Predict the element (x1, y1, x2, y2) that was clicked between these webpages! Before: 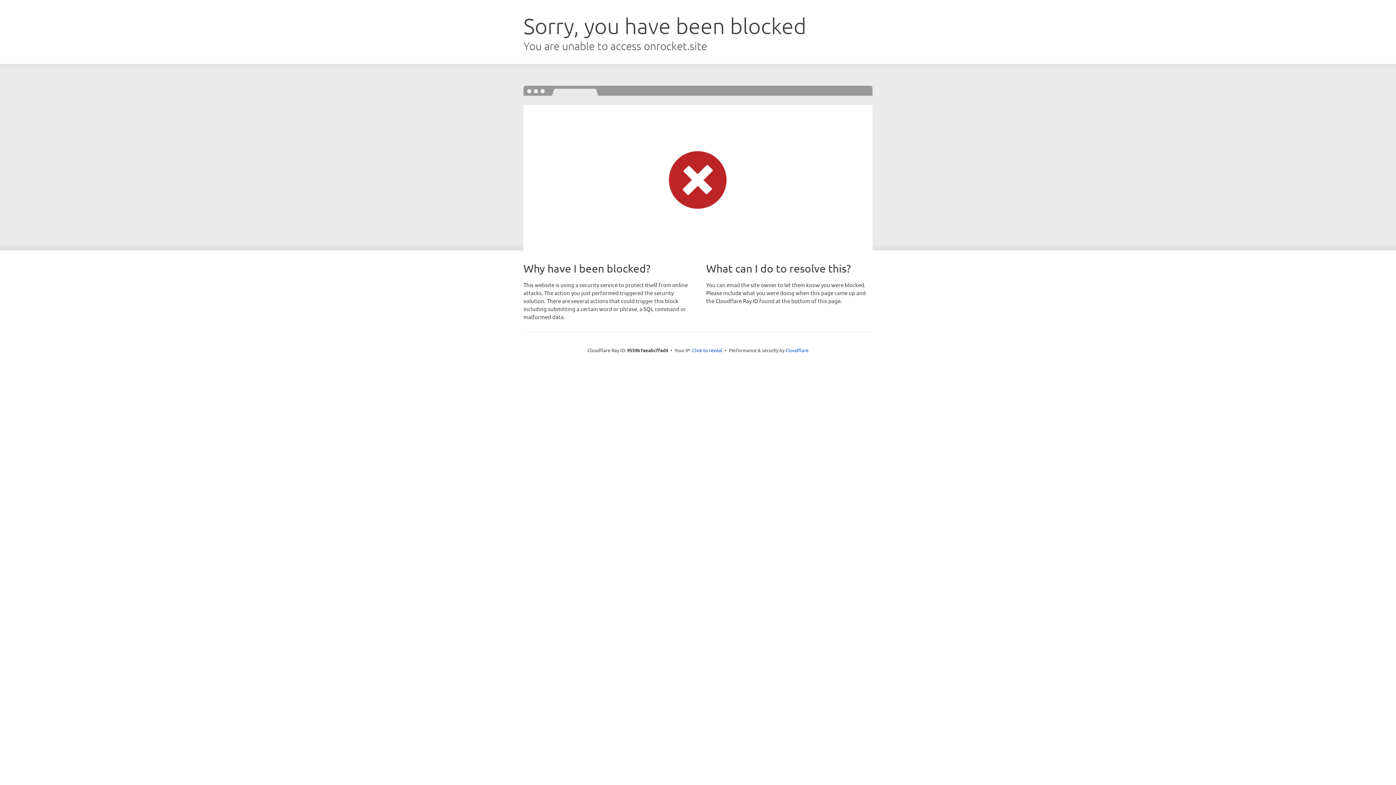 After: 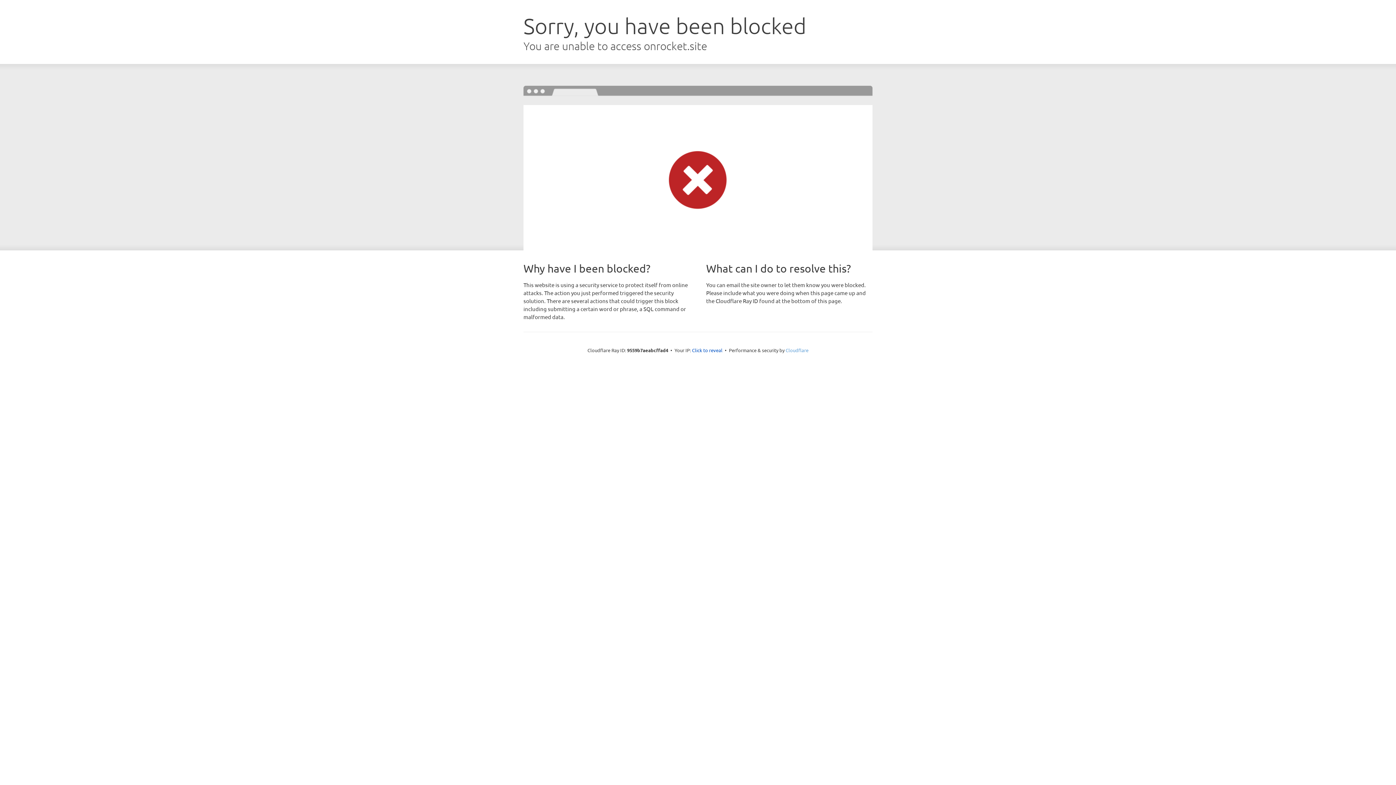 Action: bbox: (785, 347, 808, 353) label: Cloudflare